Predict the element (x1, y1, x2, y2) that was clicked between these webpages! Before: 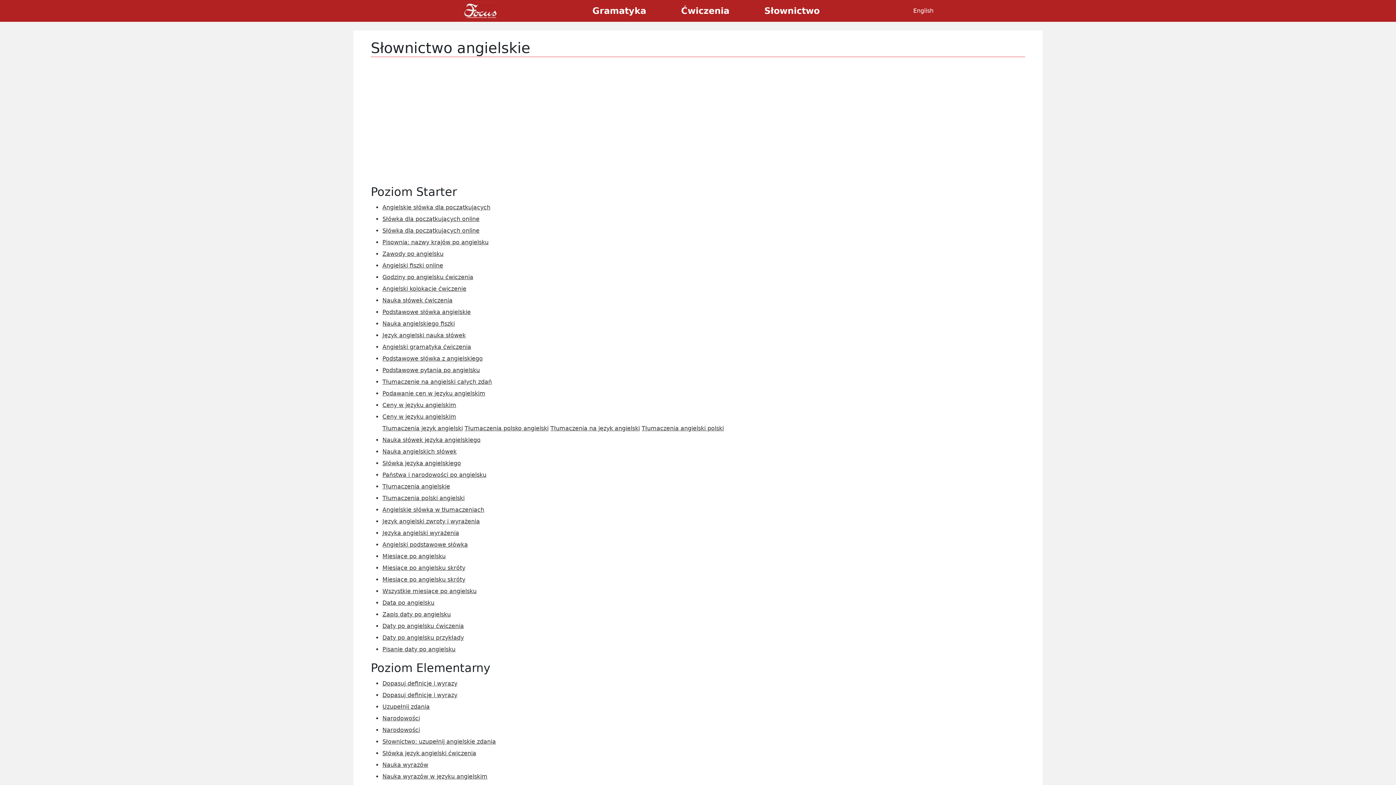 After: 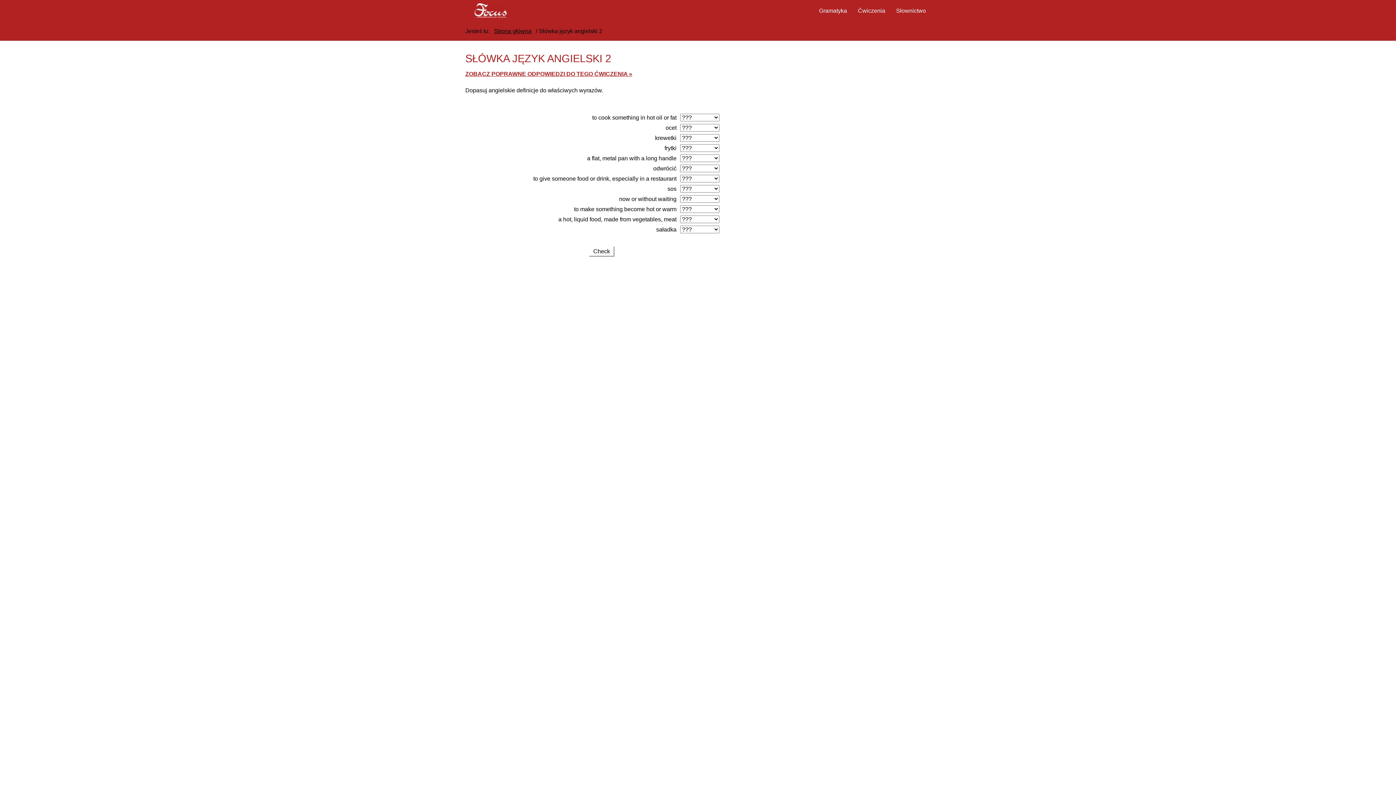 Action: label: Nauka wyrazów bbox: (382, 761, 428, 768)